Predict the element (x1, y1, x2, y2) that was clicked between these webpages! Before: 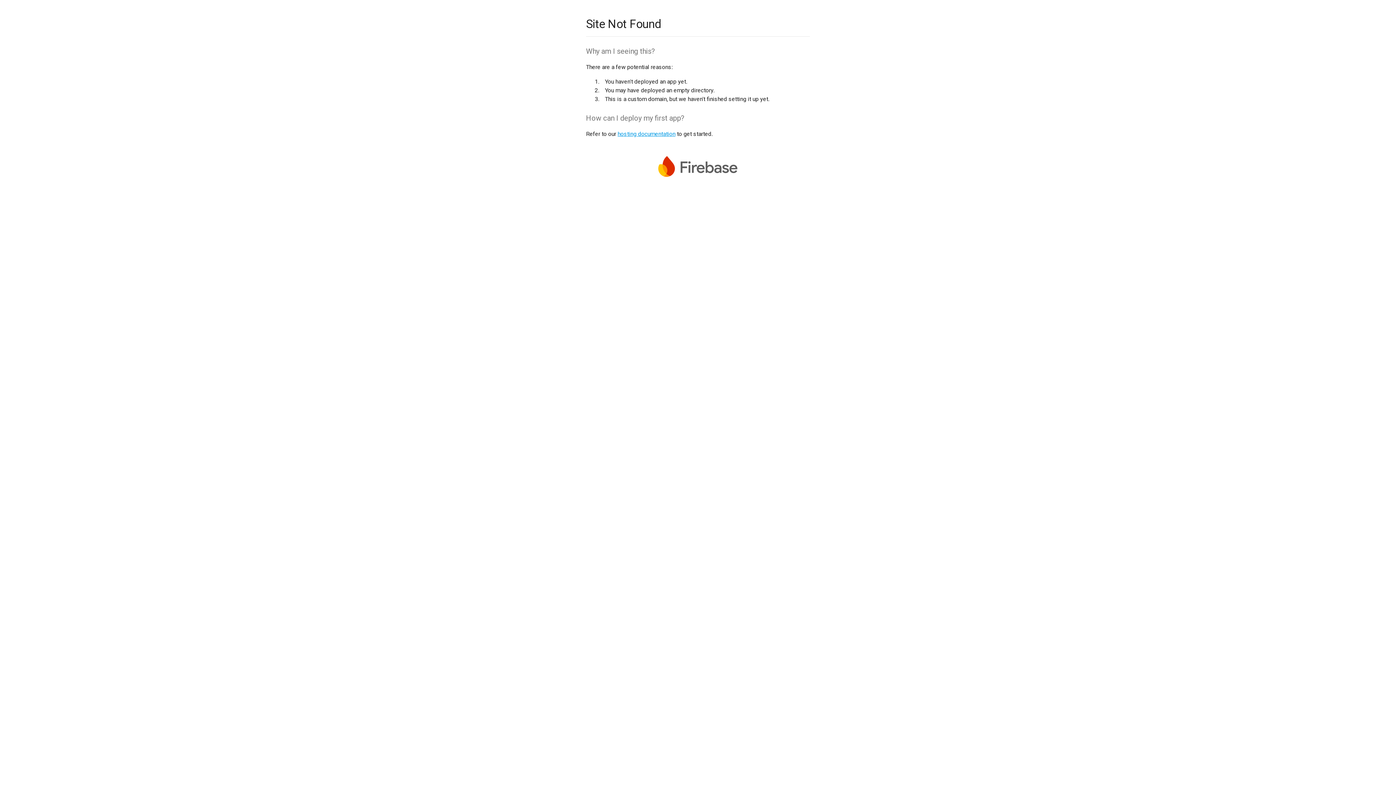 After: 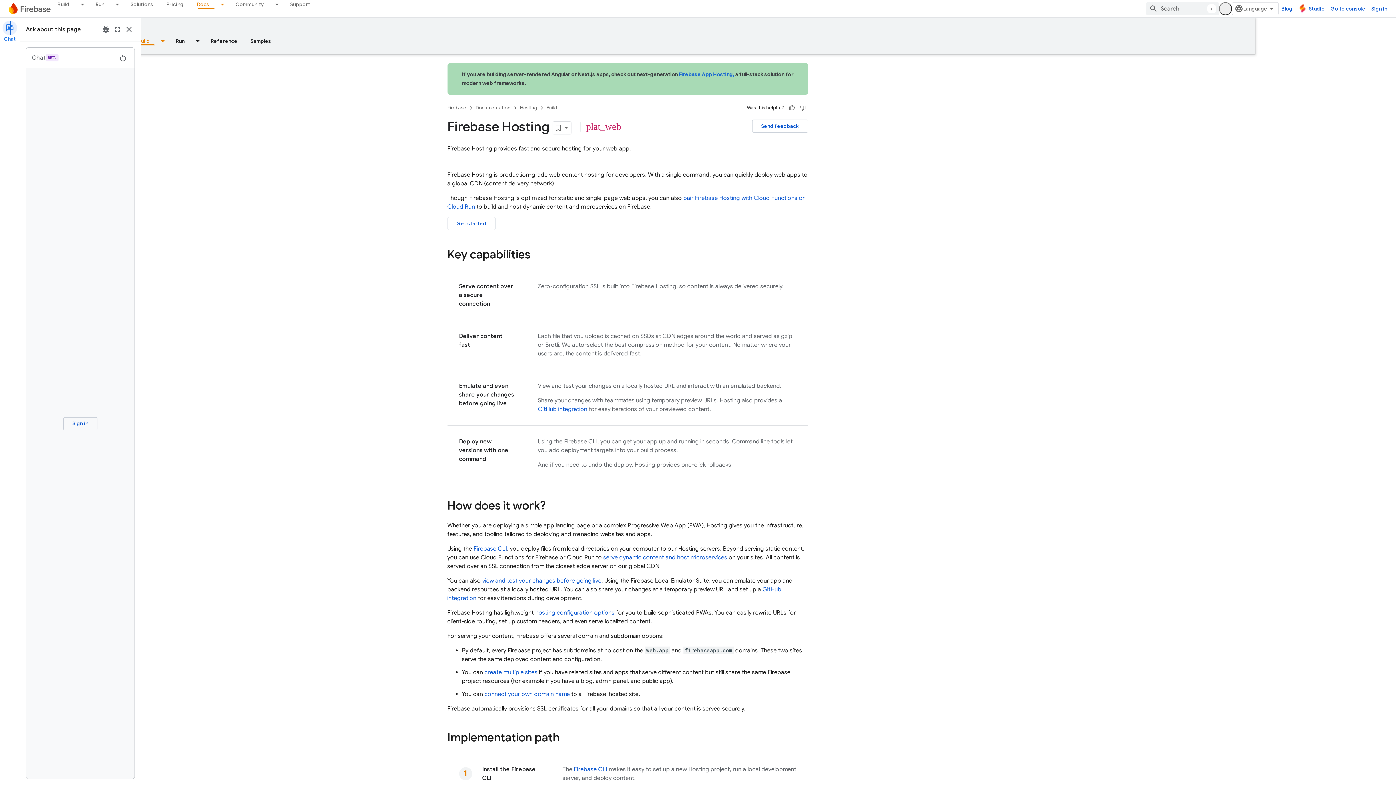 Action: label: hosting documentation bbox: (617, 130, 675, 137)